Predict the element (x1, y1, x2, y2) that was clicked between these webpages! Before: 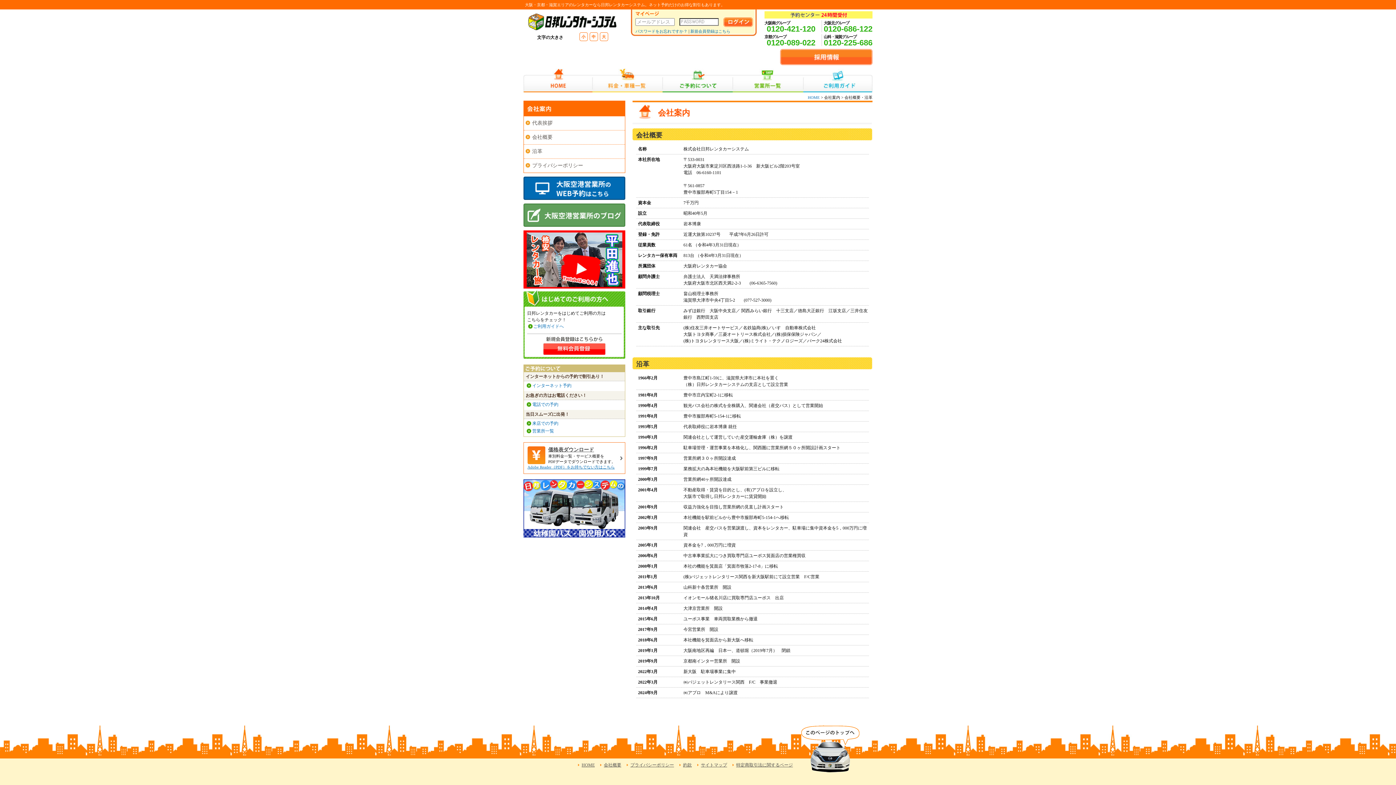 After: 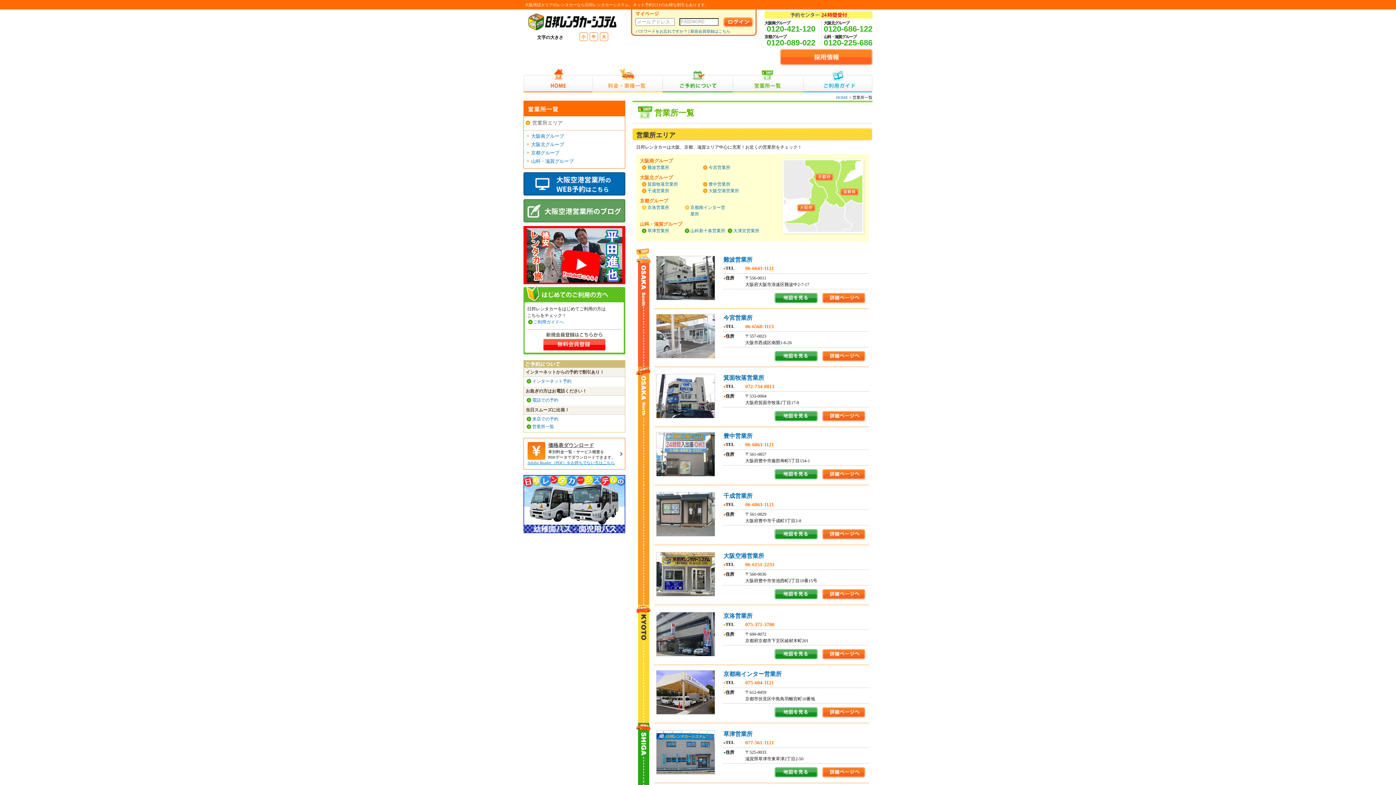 Action: label: 営業所一覧 bbox: (532, 428, 554, 433)